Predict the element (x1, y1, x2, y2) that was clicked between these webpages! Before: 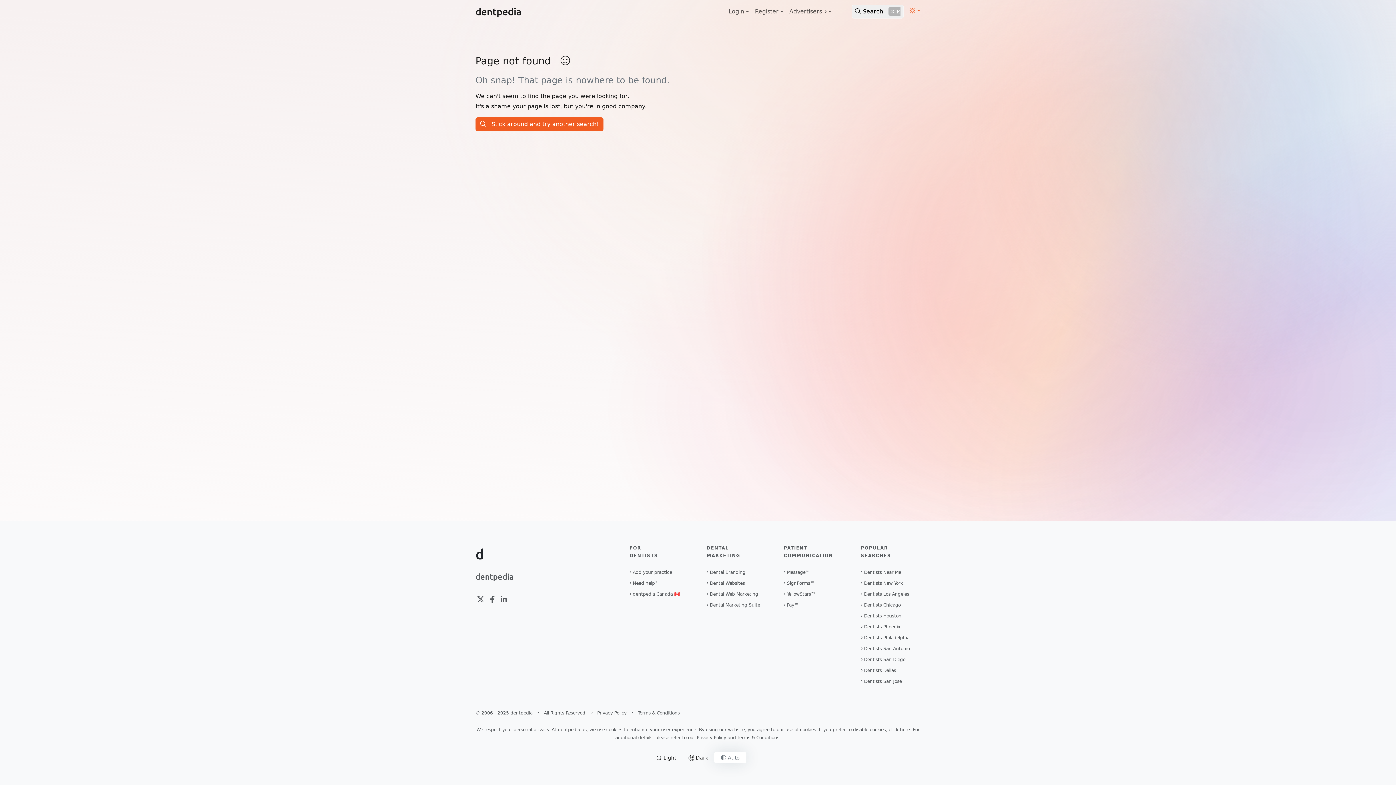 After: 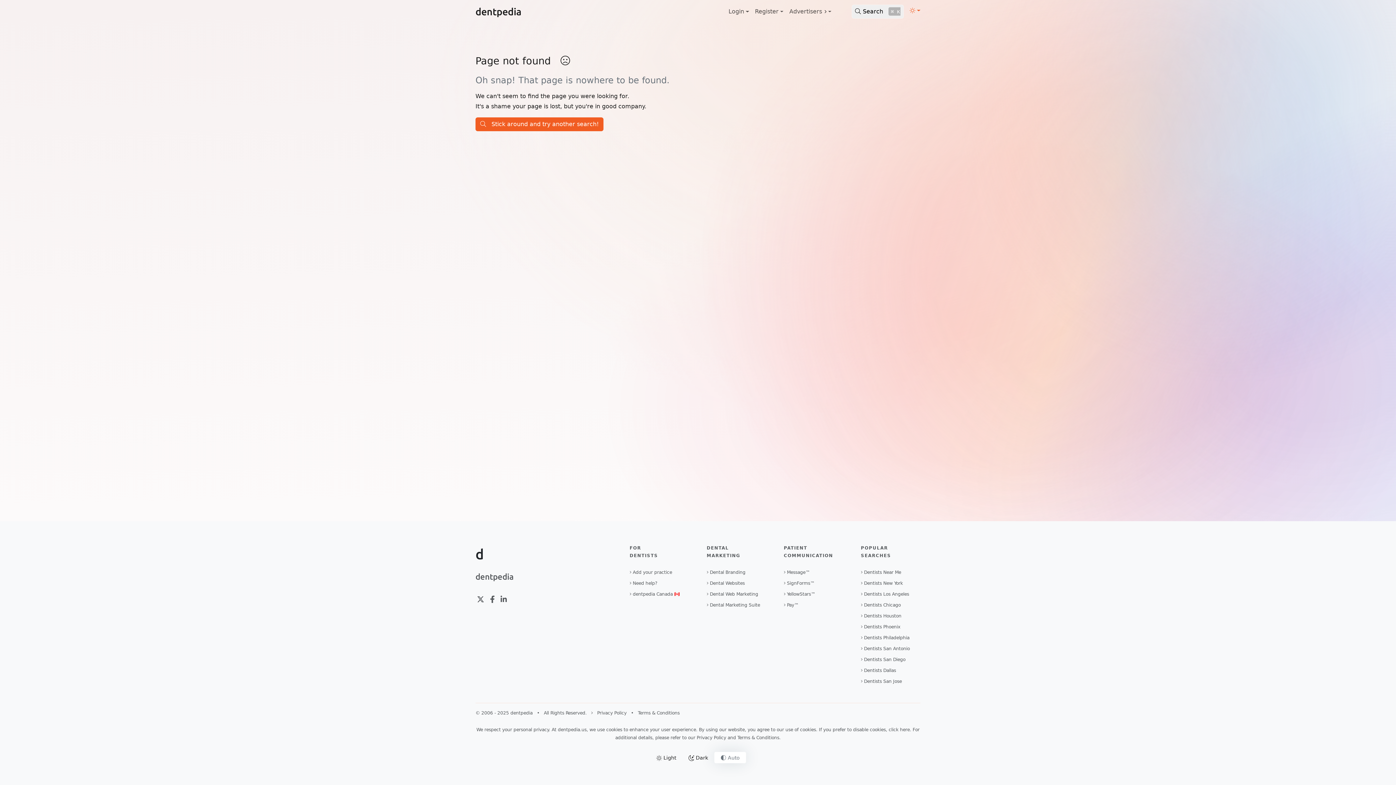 Action: label: Follow us on Twitter bbox: (475, 593, 485, 605)